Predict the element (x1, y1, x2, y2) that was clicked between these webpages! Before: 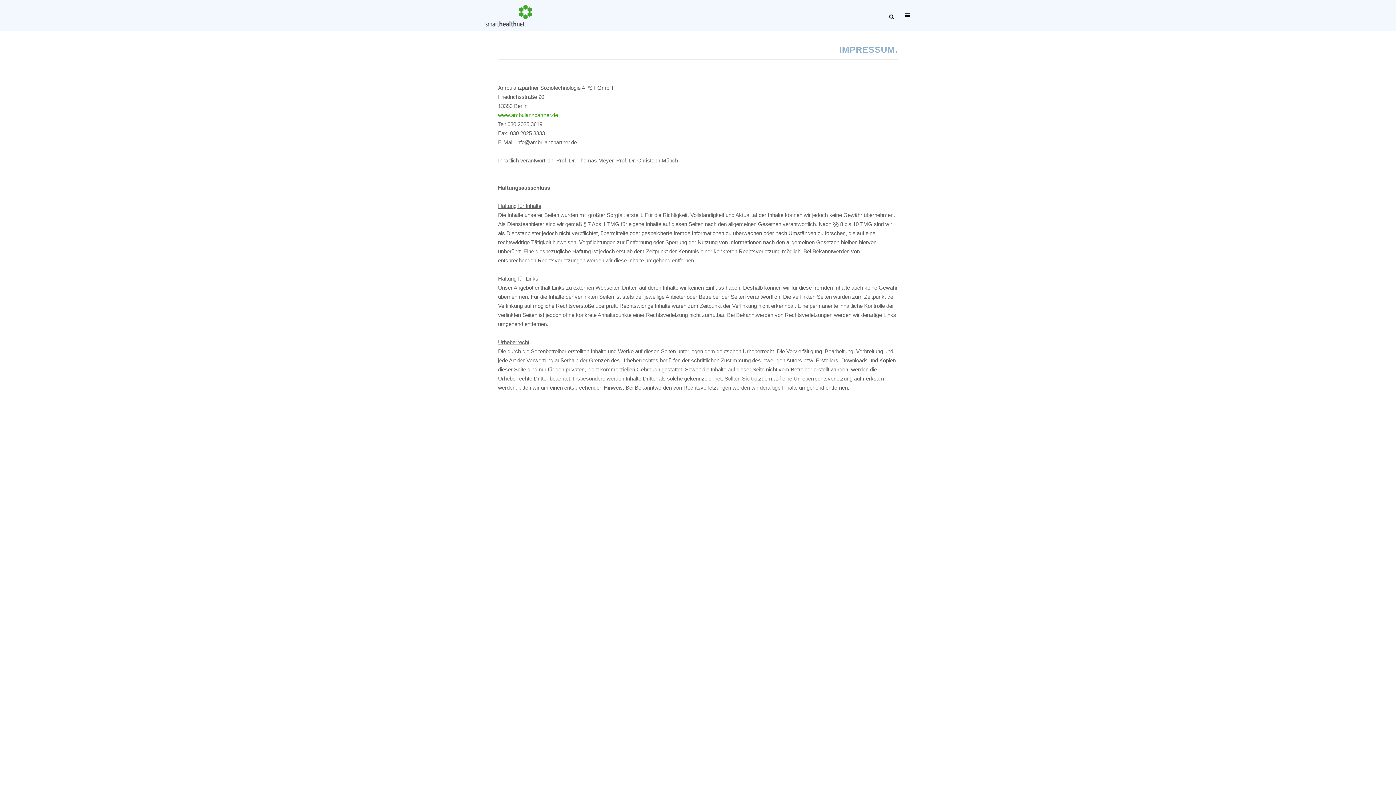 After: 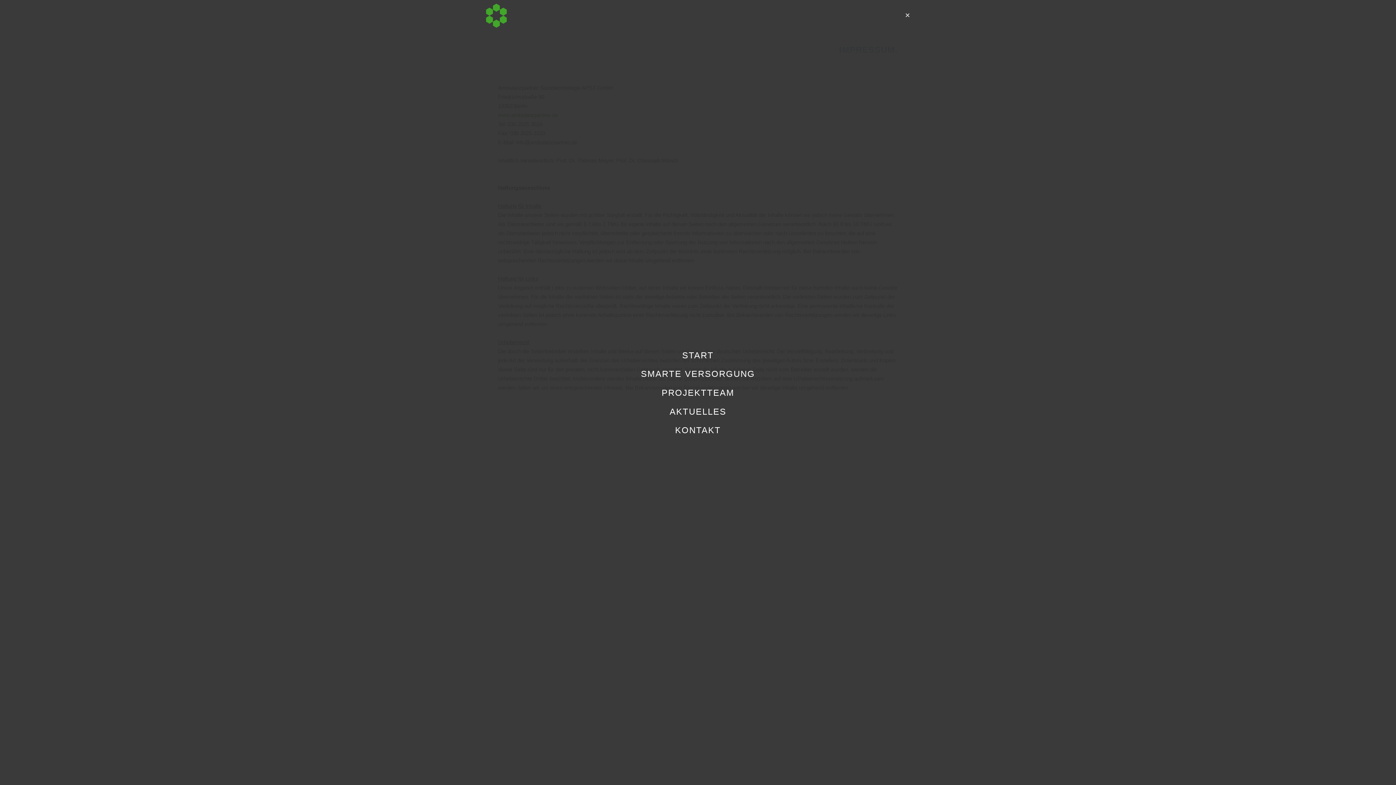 Action: bbox: (902, 12, 912, 18) label:  